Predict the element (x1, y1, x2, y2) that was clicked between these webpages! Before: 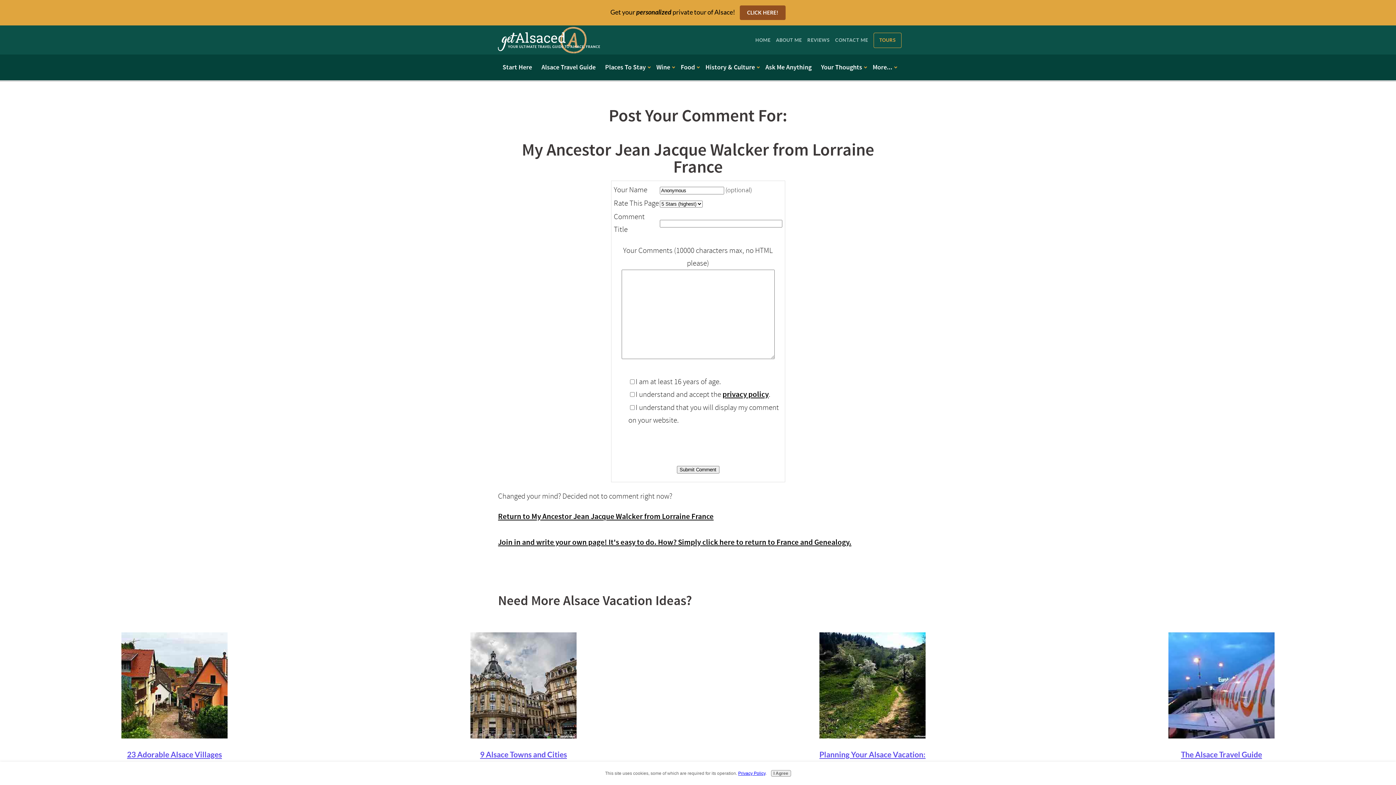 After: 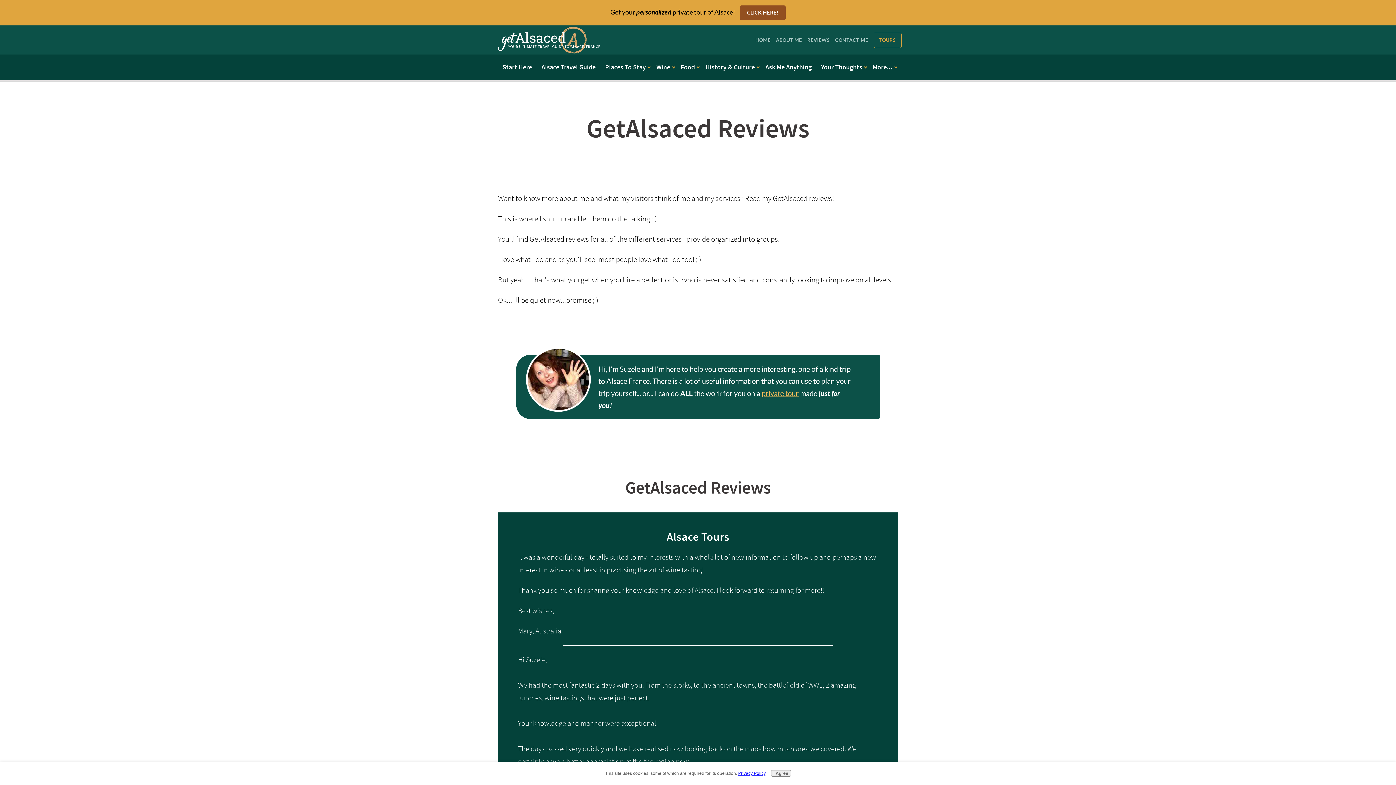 Action: label: REVIEWS bbox: (807, 34, 829, 45)